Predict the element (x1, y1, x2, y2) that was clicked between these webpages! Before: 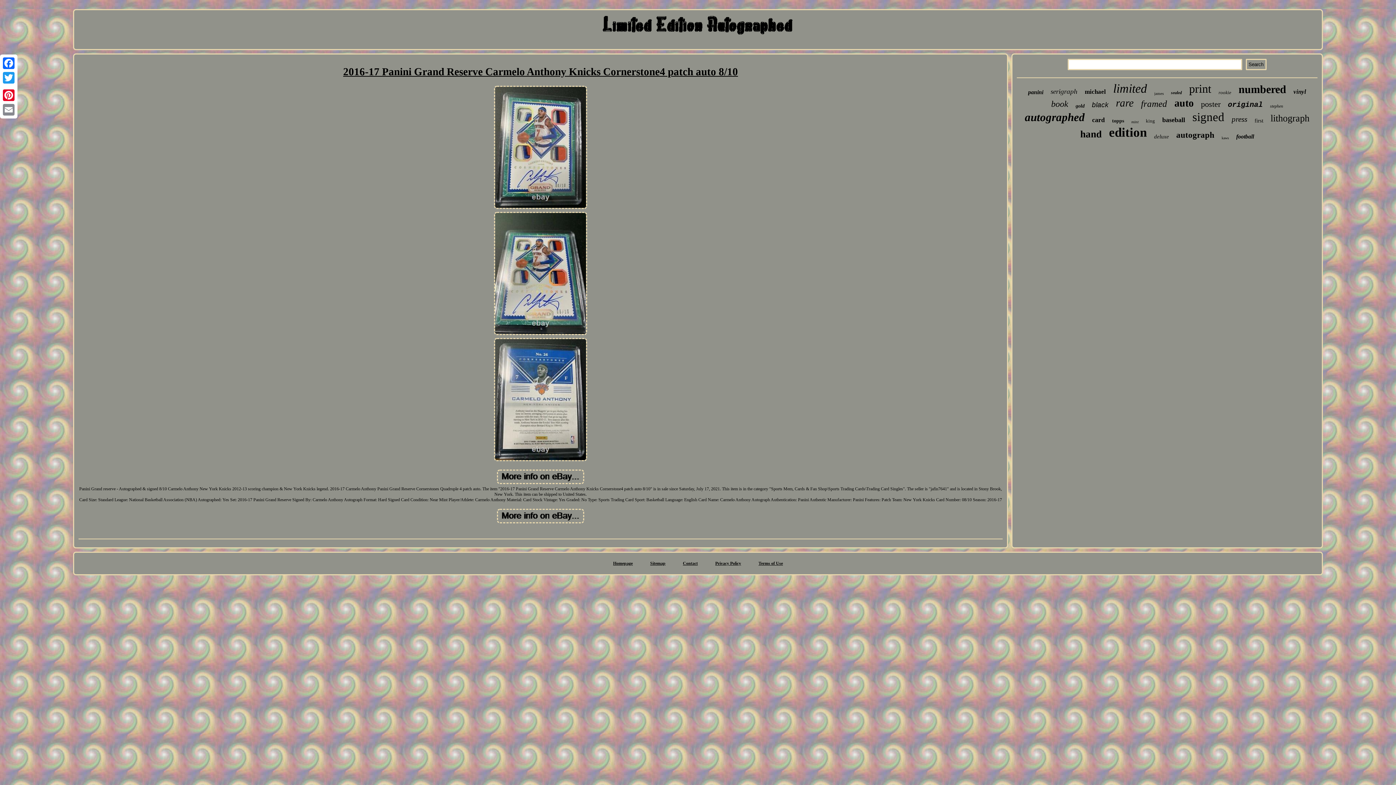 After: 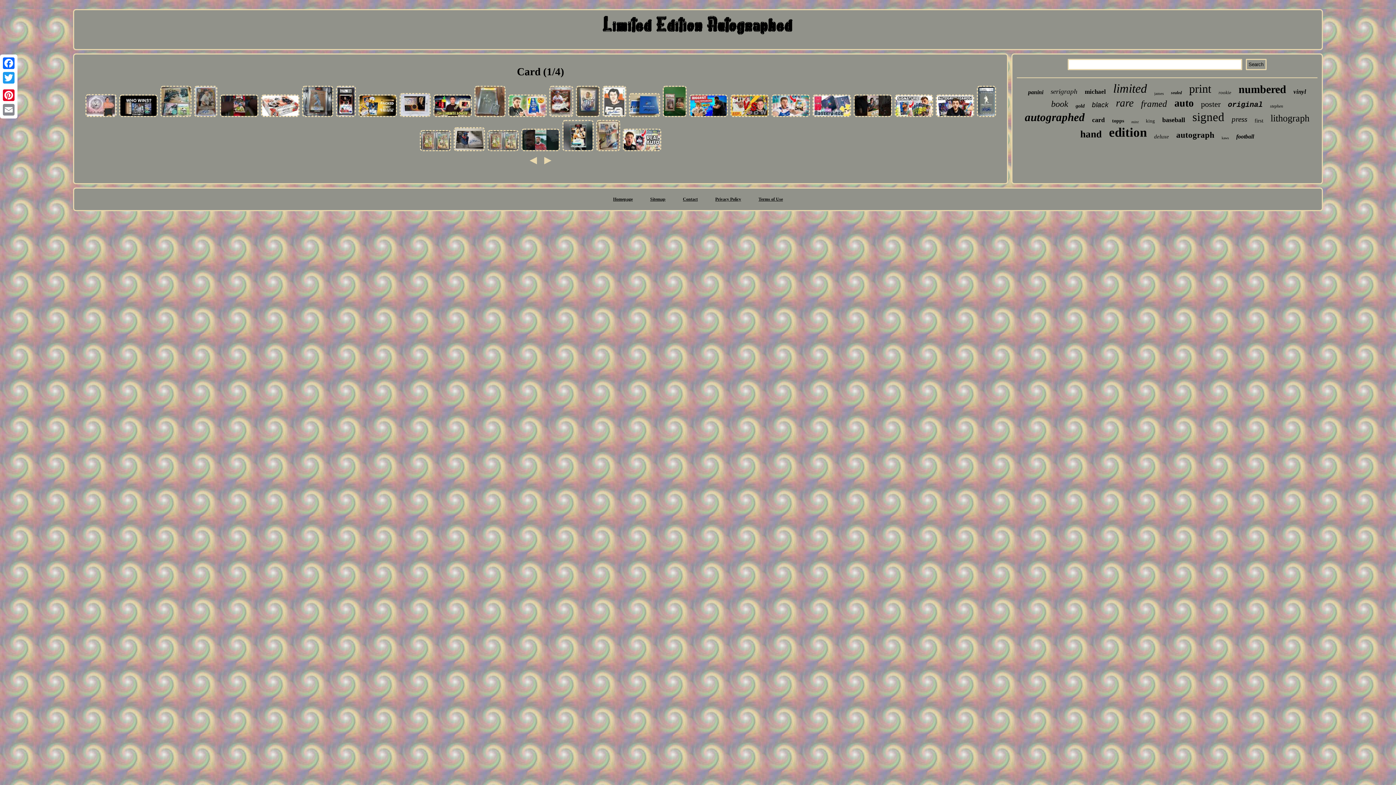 Action: bbox: (1092, 116, 1105, 124) label: card